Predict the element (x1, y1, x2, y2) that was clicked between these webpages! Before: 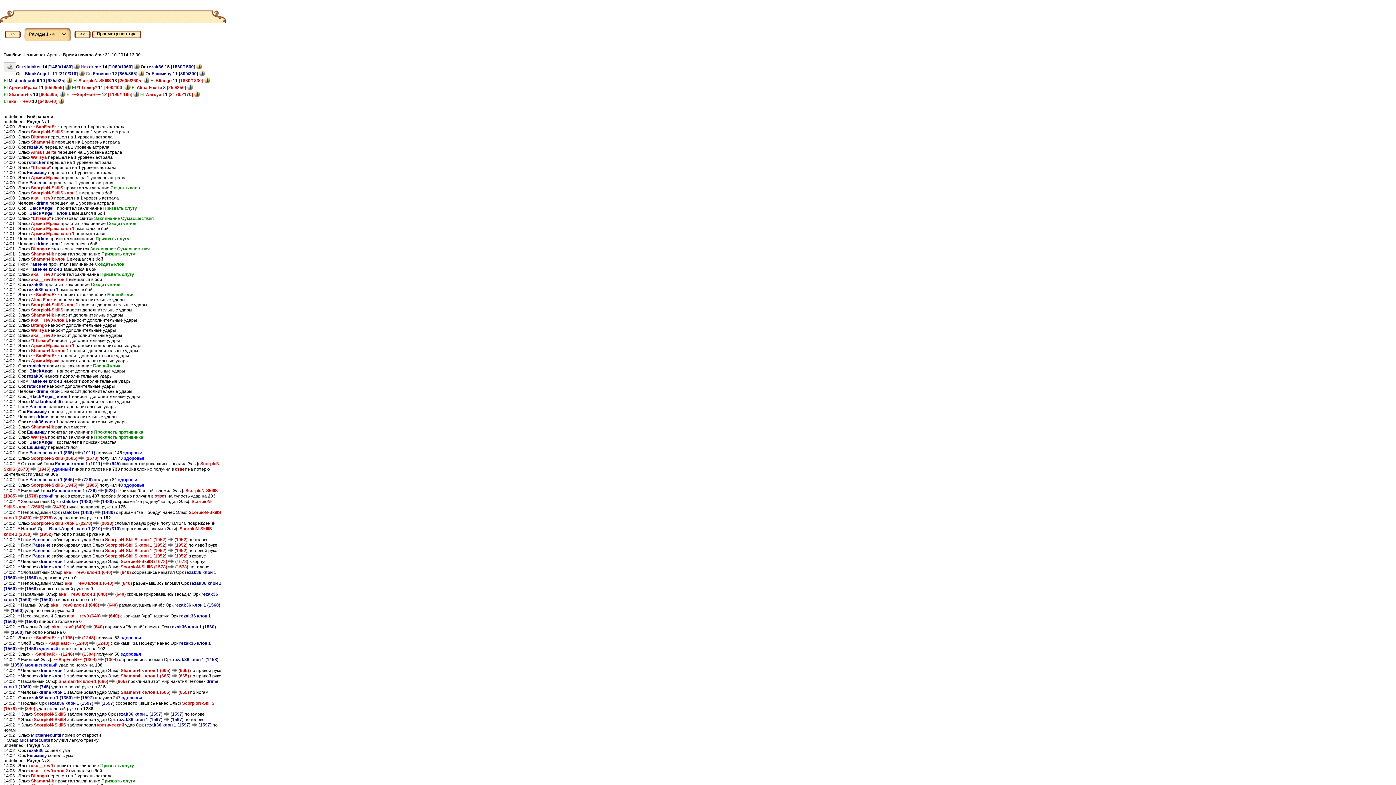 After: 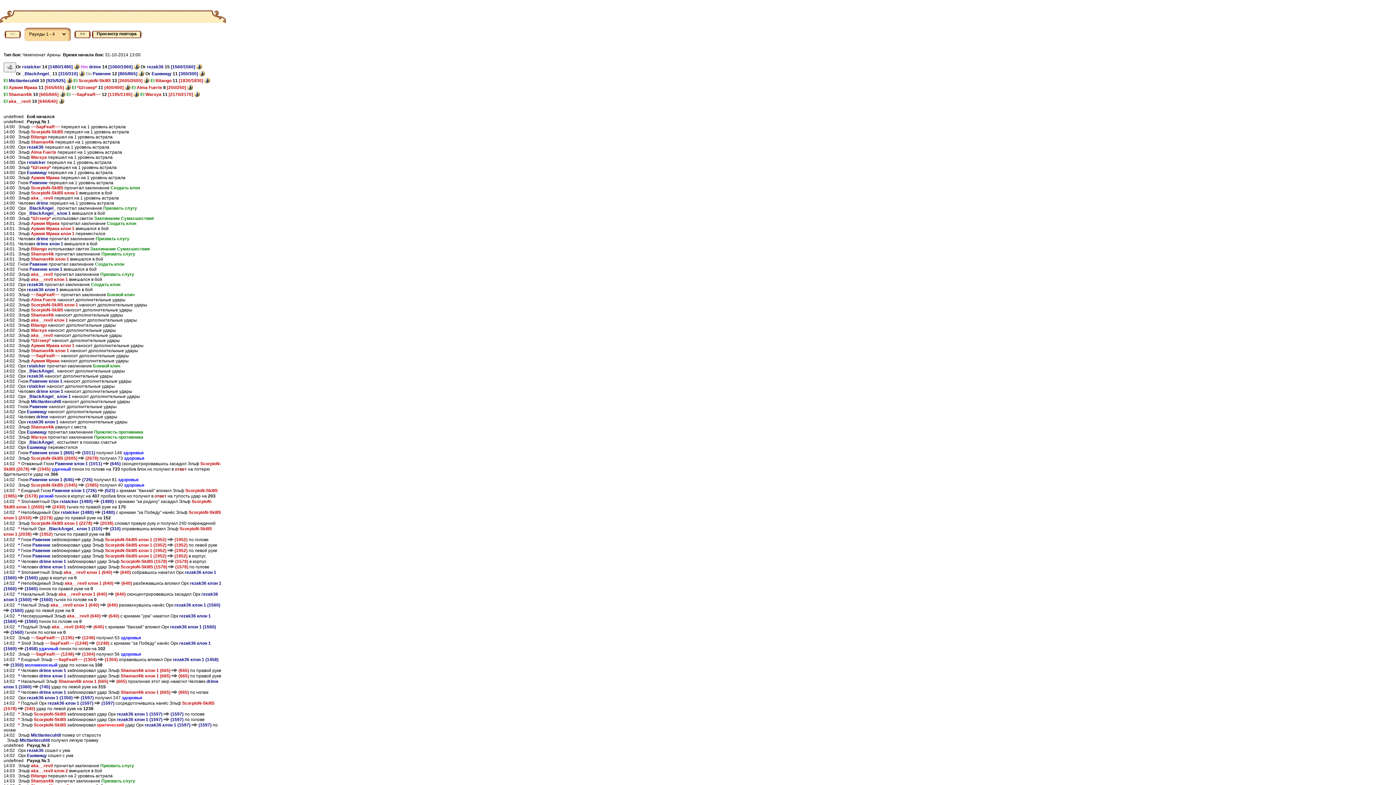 Action: bbox: (133, 92, 139, 97)